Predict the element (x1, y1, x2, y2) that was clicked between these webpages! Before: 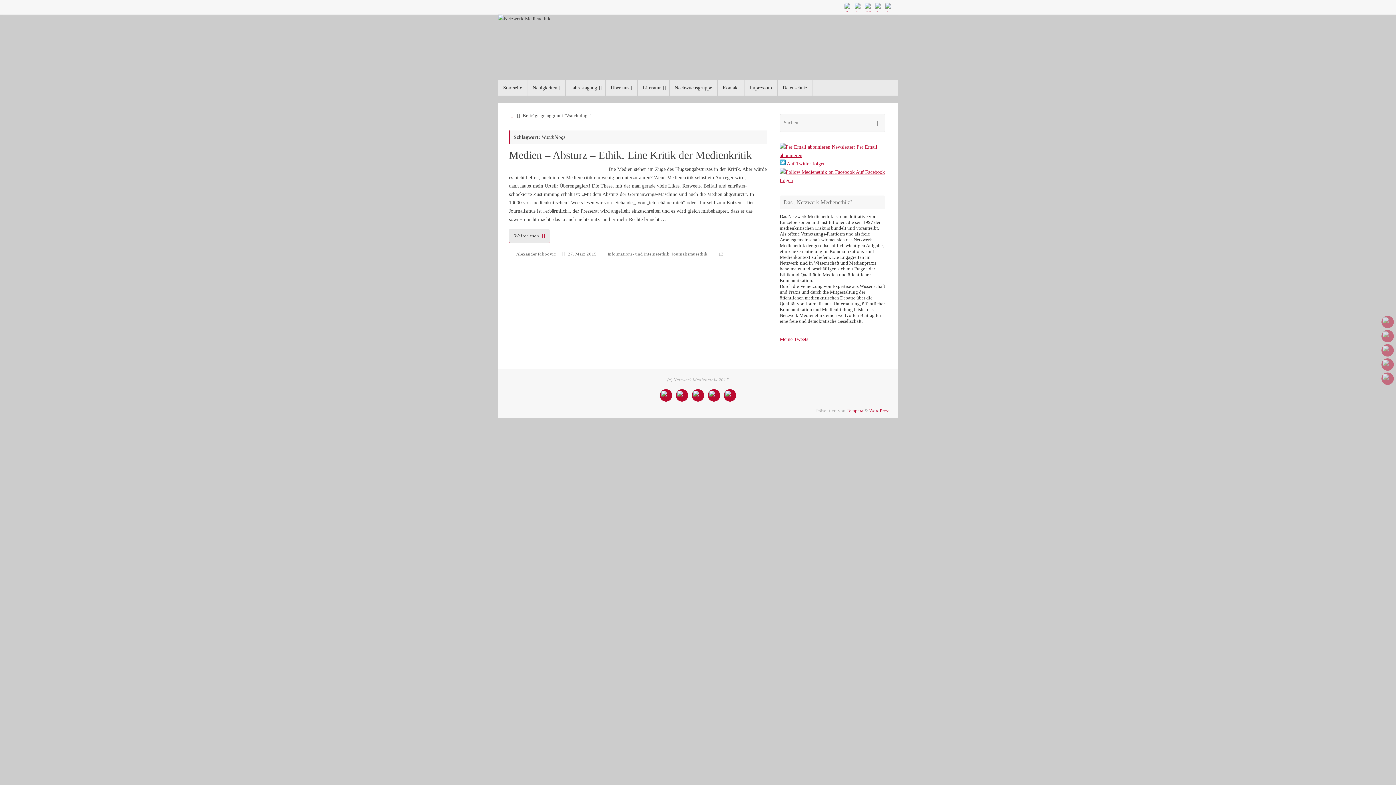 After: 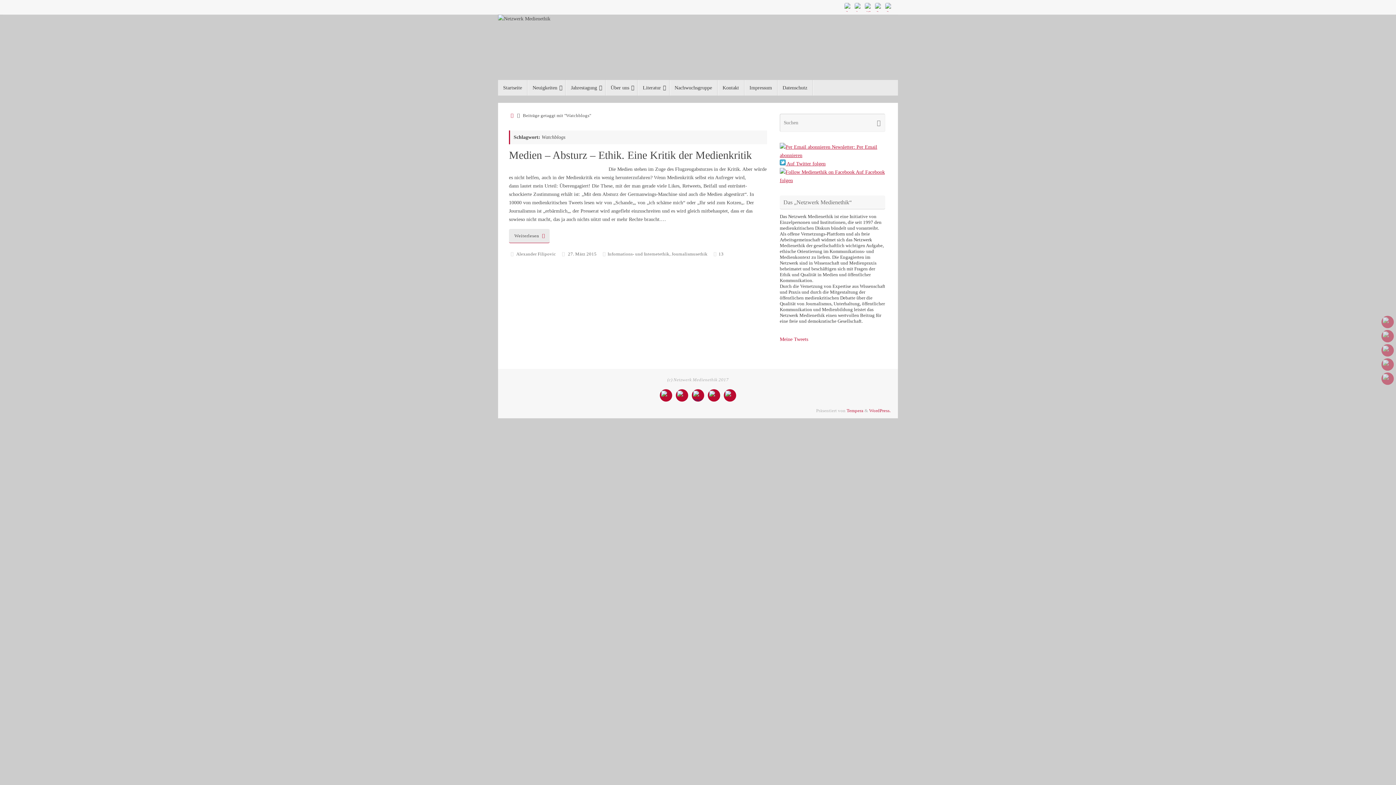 Action: bbox: (692, 389, 704, 401)